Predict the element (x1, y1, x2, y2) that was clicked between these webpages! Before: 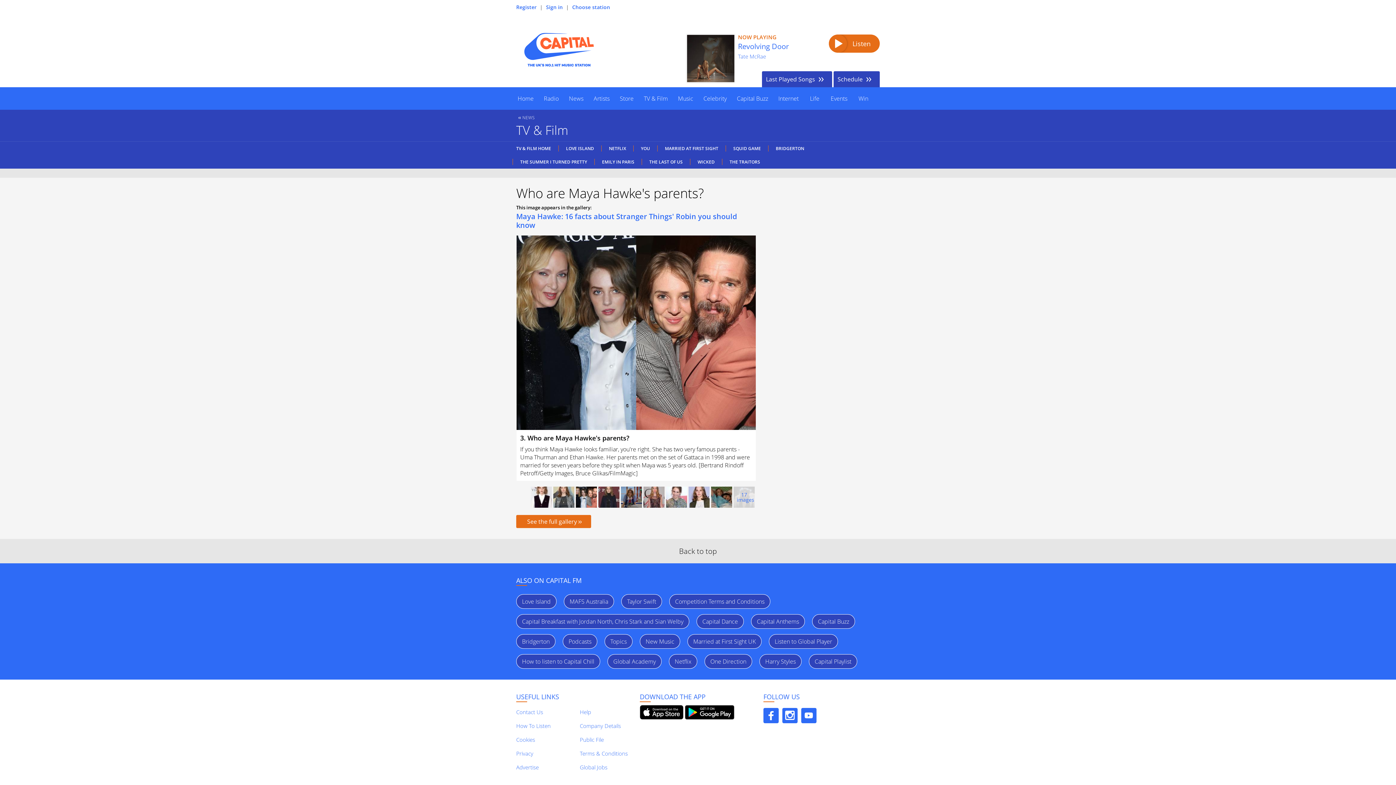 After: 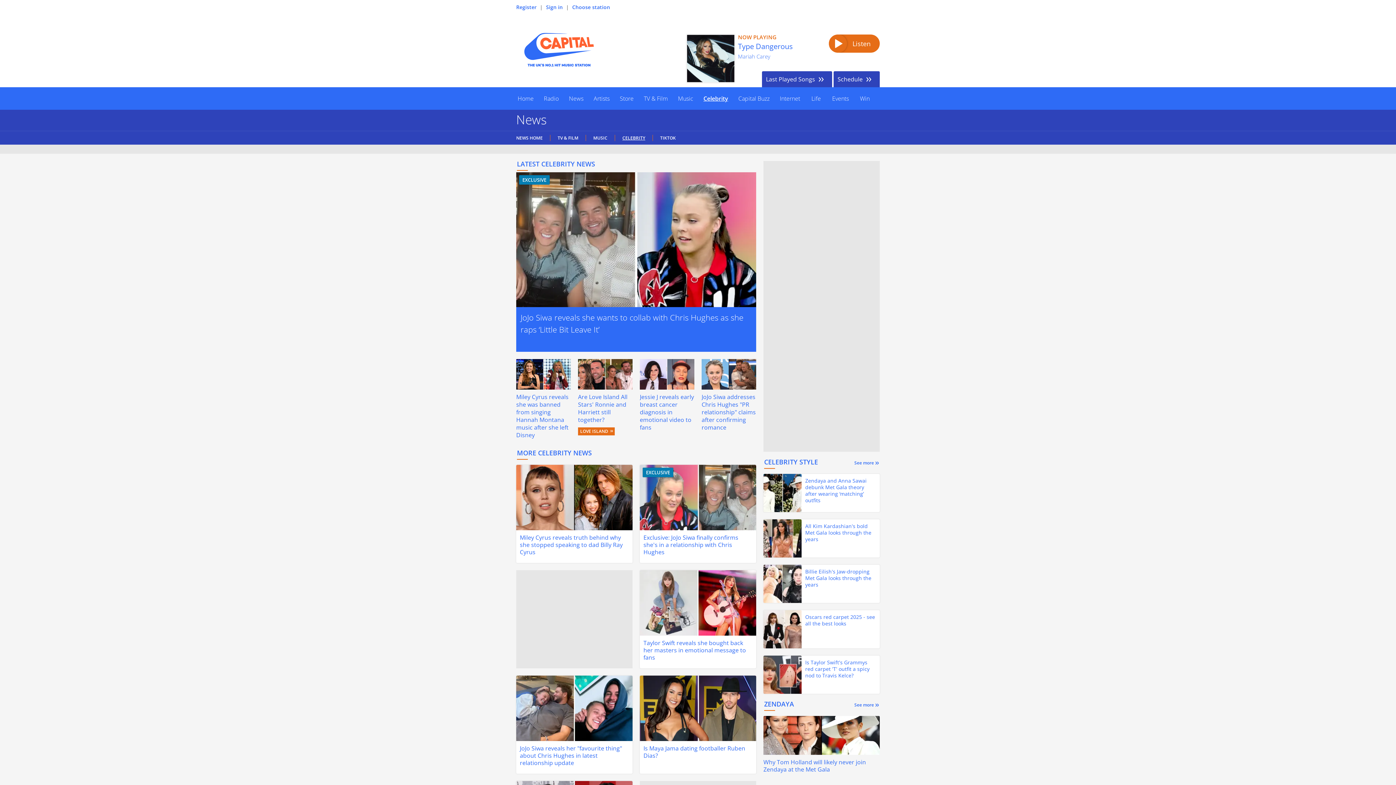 Action: bbox: (698, 87, 732, 109) label: Celebrity